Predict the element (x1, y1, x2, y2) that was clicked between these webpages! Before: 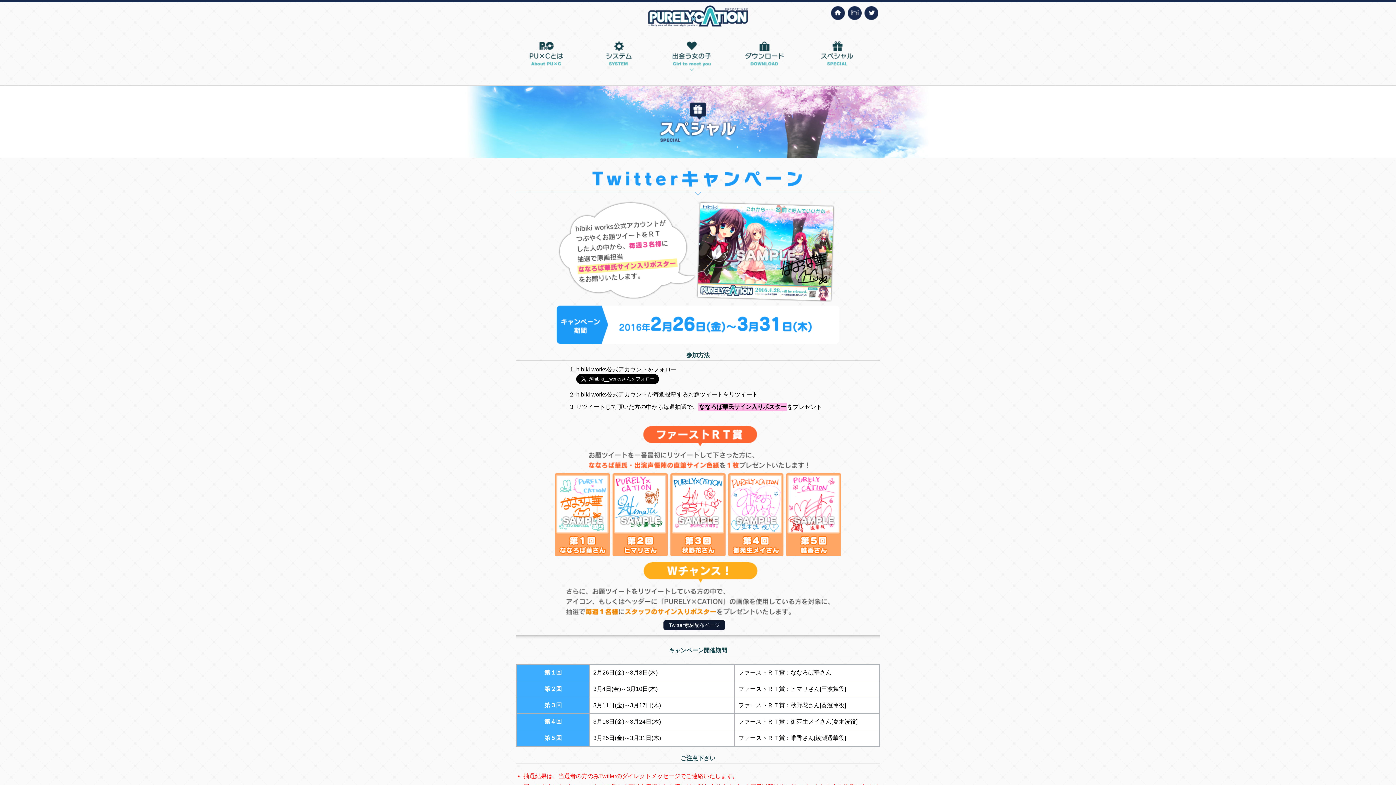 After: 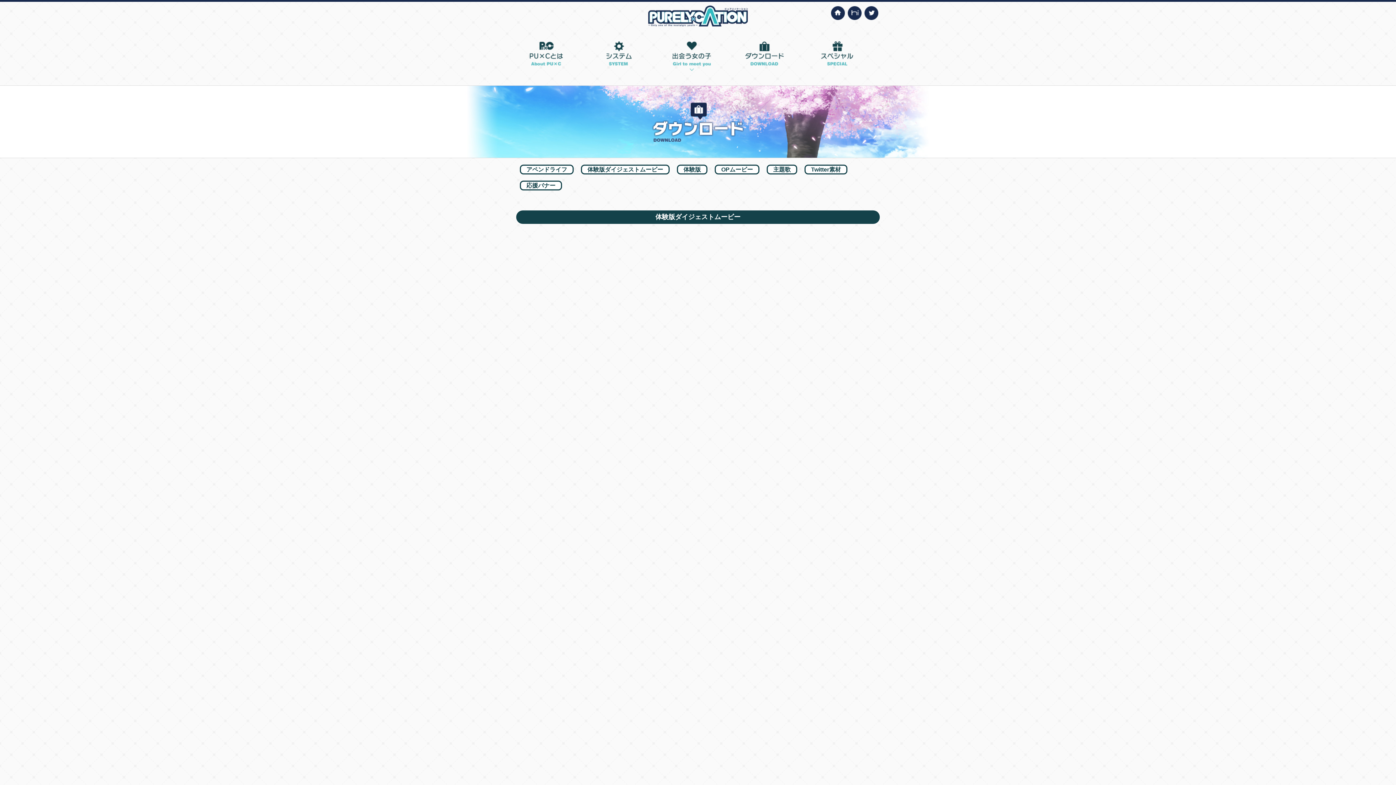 Action: label: ダウンロード bbox: (745, 41, 784, 70)